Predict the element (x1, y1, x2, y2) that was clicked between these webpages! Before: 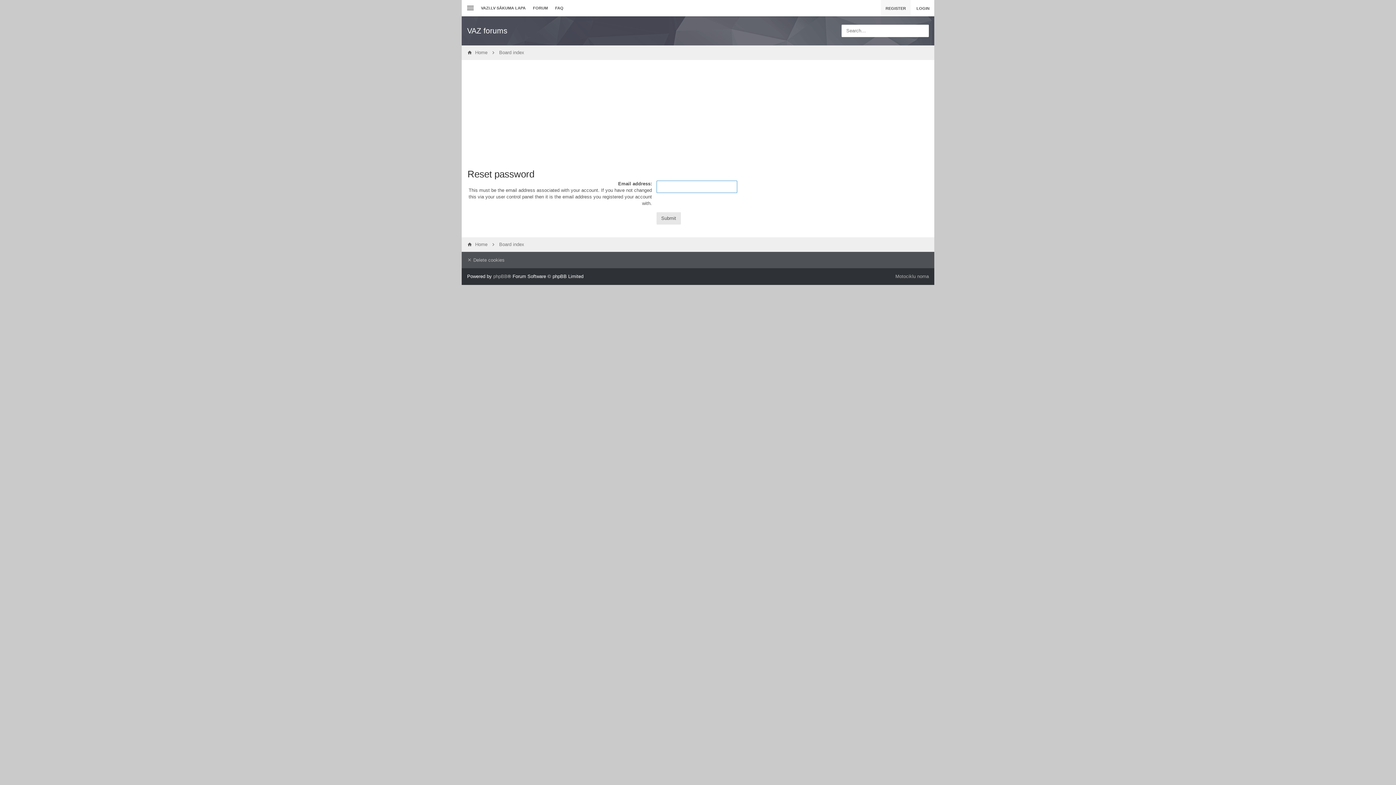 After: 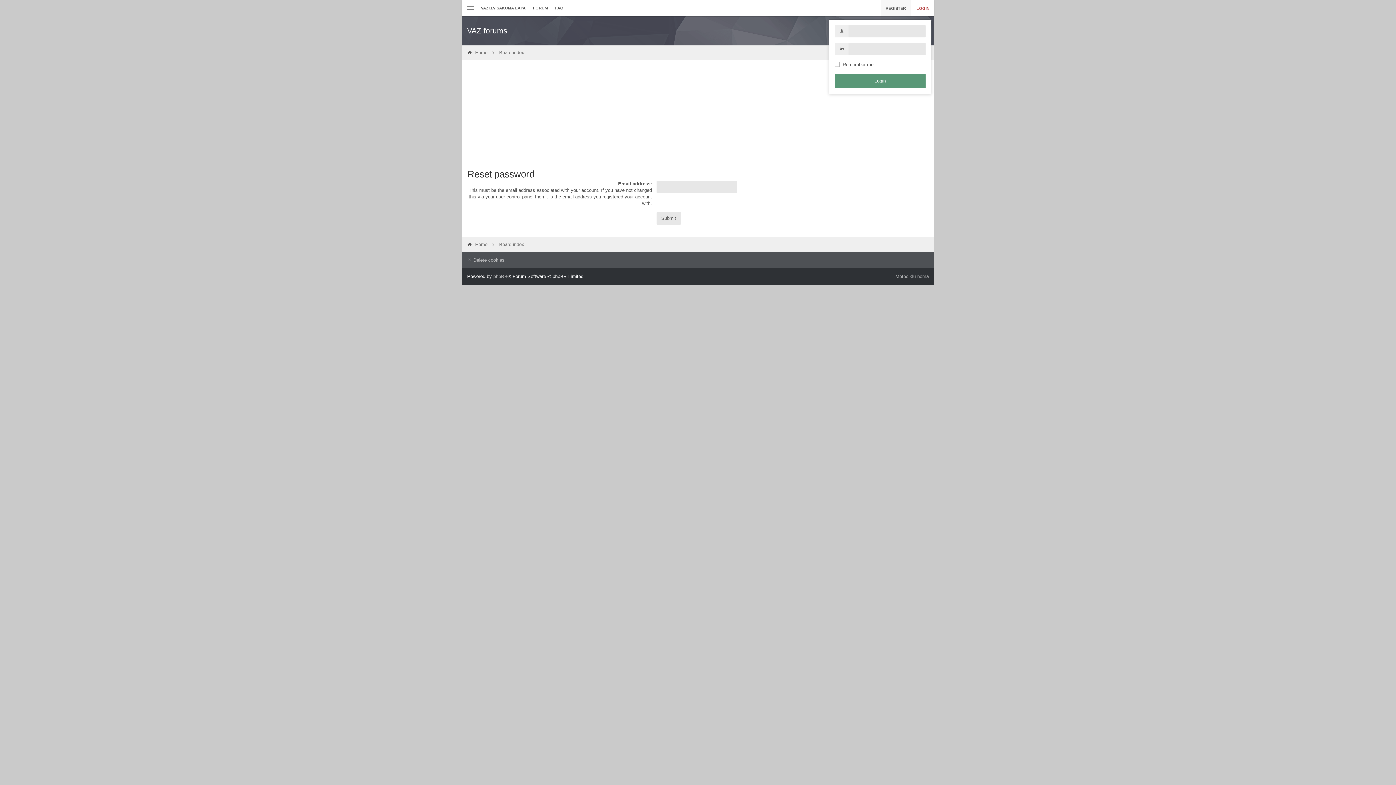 Action: label: LOGIN bbox: (910, 0, 934, 16)